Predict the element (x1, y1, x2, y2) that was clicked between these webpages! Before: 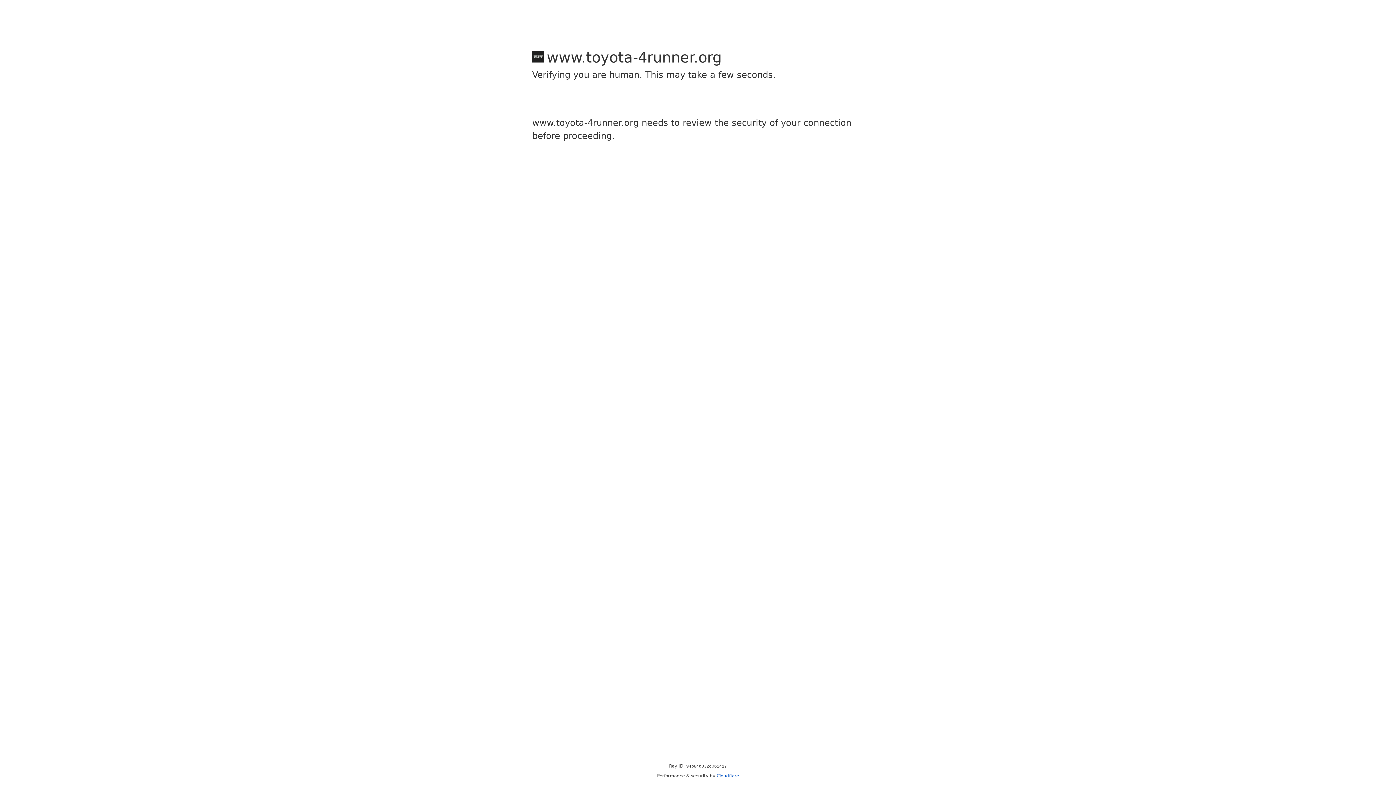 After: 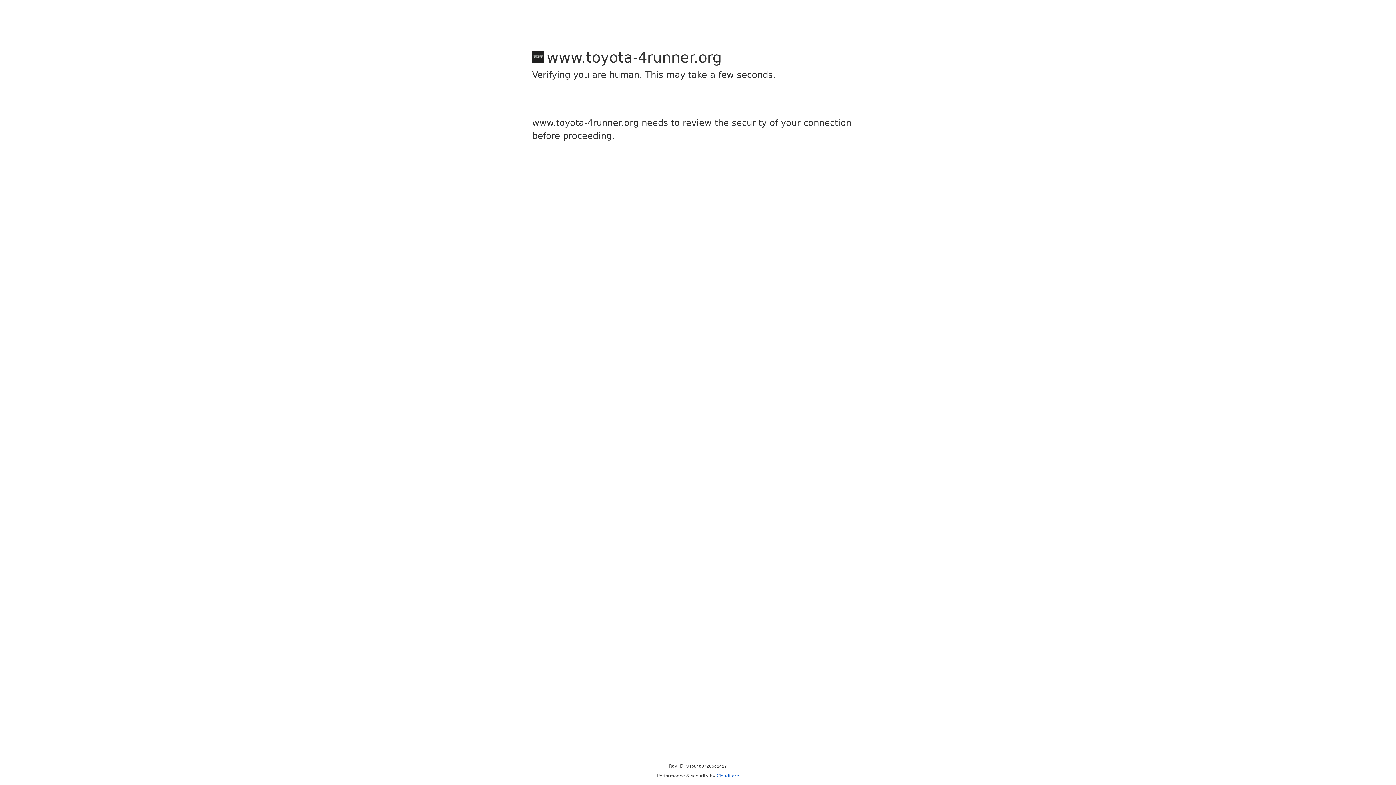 Action: bbox: (716, 773, 739, 778) label: Cloudflare